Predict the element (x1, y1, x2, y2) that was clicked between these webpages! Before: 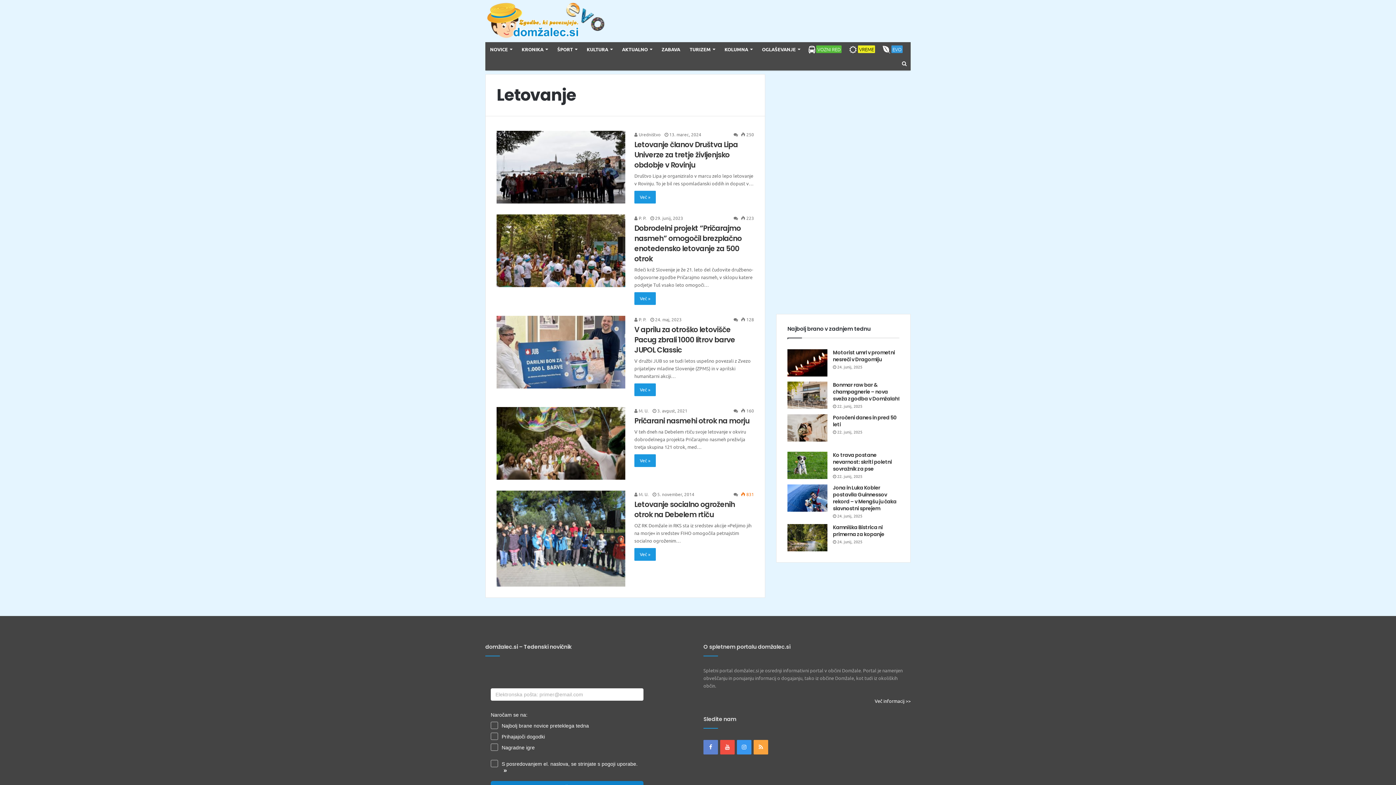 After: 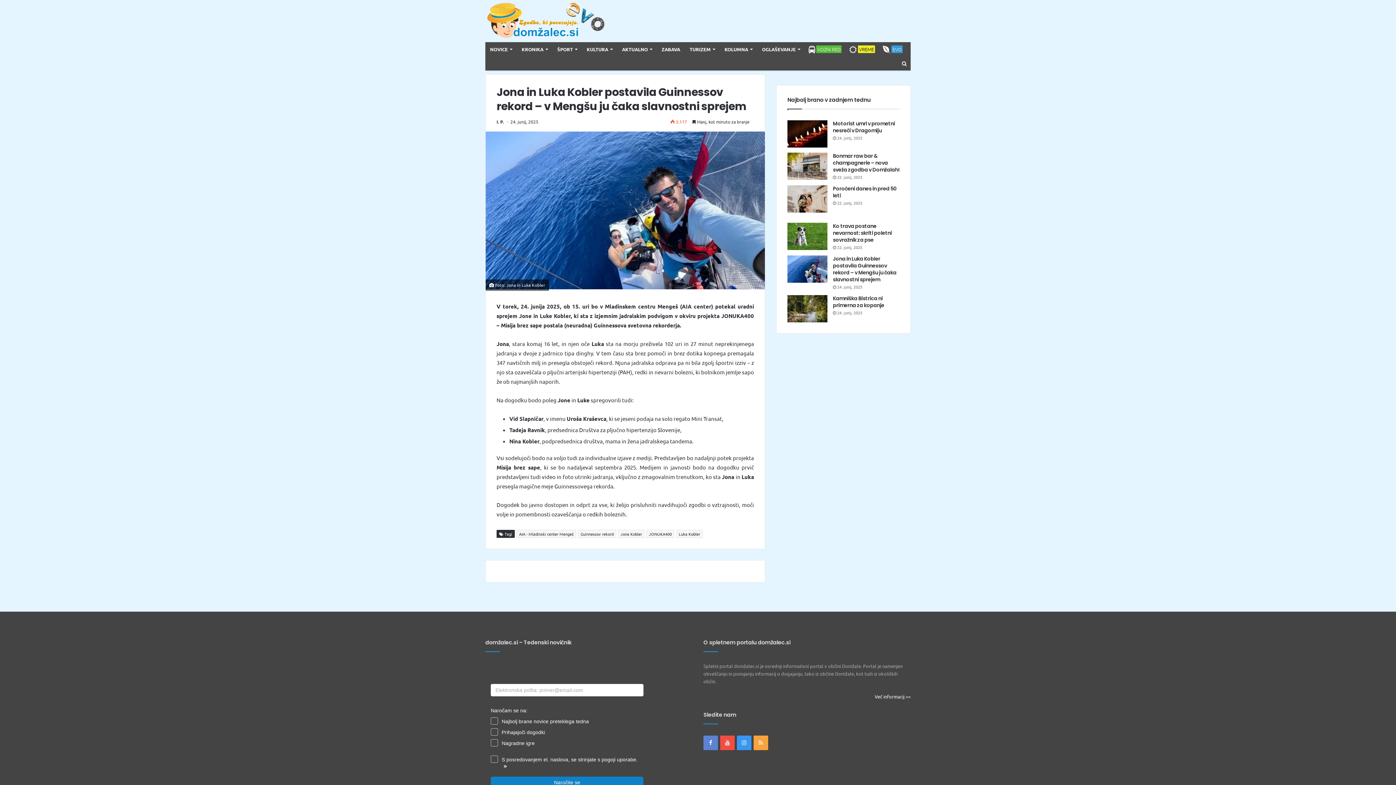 Action: label: Jona in Luka Kobler postavila Guinnessov rekord – v Mengšu ju čaka slavnostni sprejem bbox: (833, 484, 896, 512)